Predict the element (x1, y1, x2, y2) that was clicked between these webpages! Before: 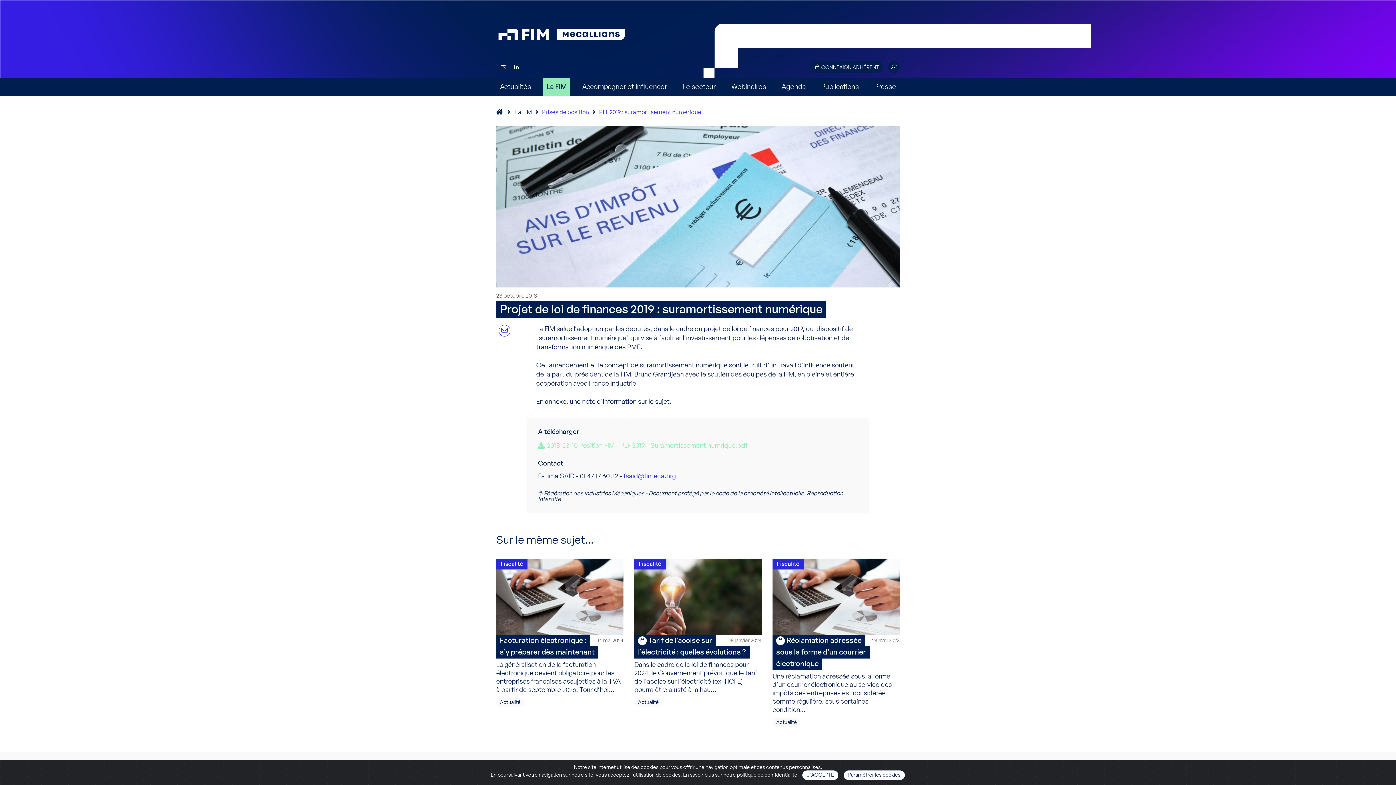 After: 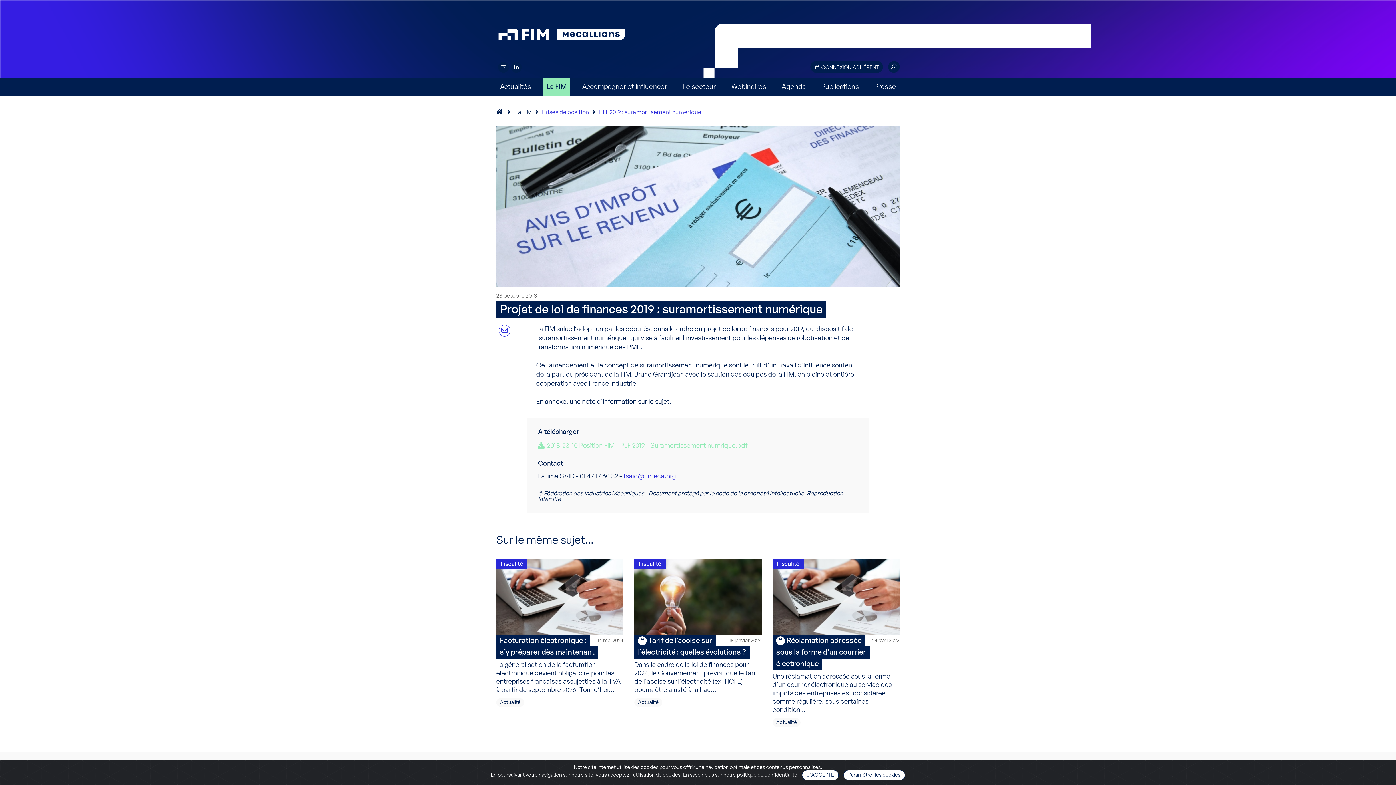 Action: bbox: (623, 473, 676, 480) label: fsaid@fimeca.org